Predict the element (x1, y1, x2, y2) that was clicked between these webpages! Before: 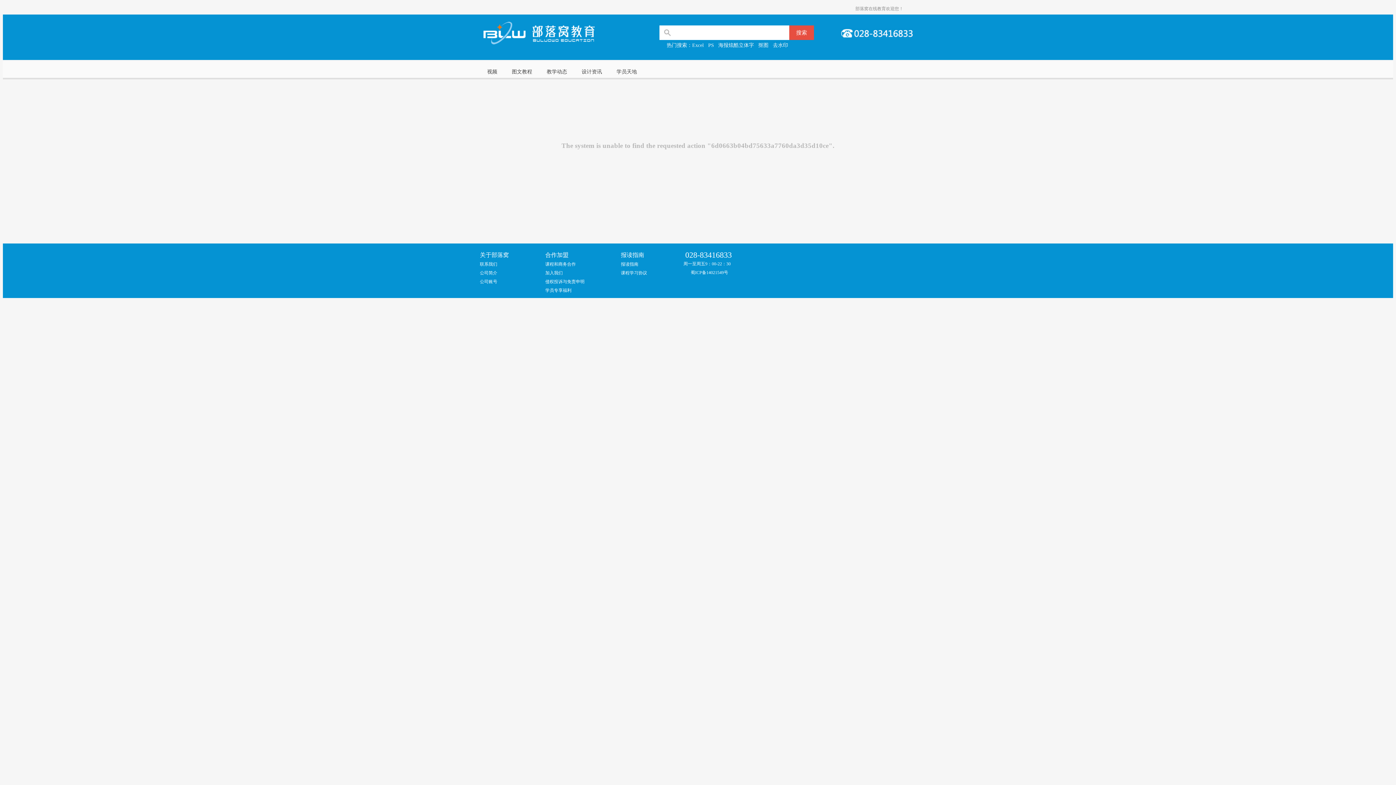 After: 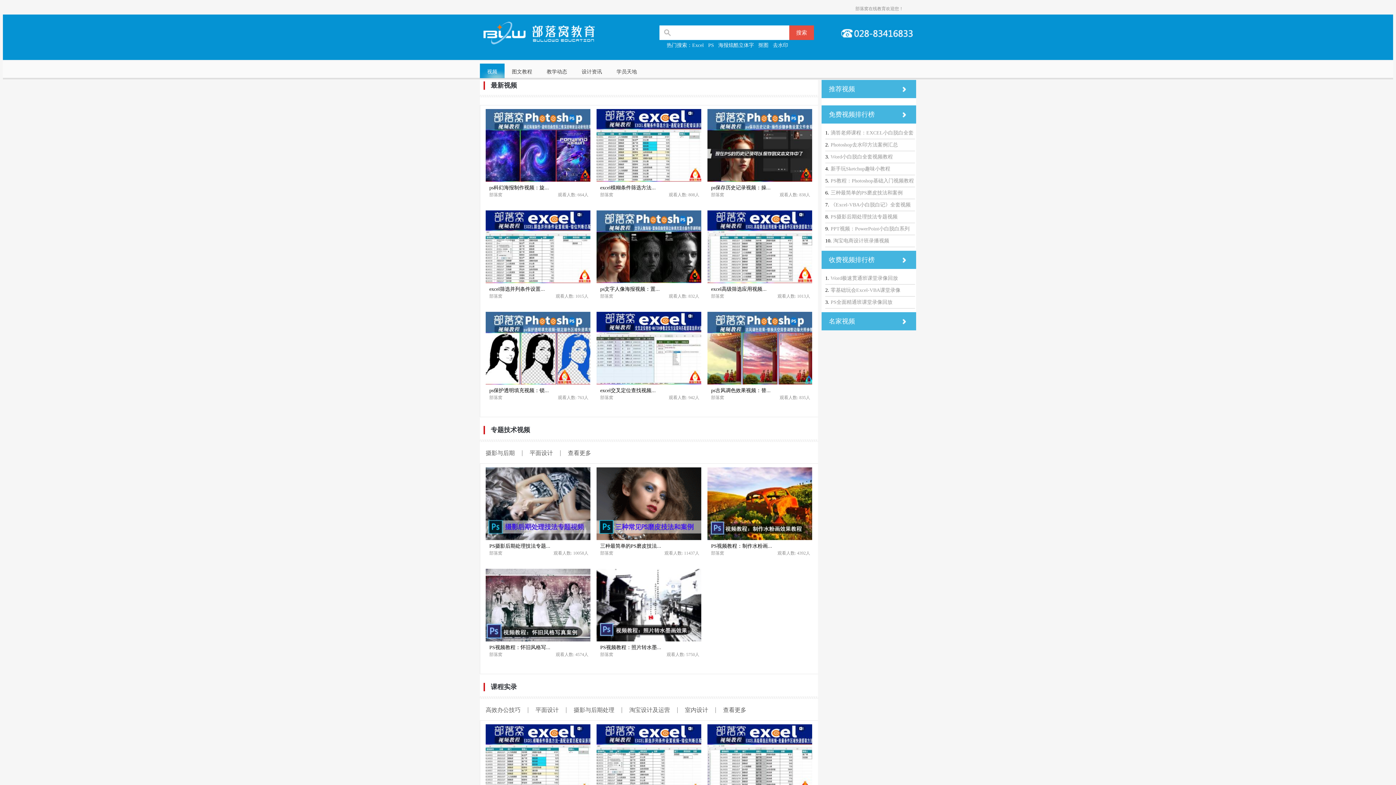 Action: label: 视频 bbox: (487, 63, 497, 78)